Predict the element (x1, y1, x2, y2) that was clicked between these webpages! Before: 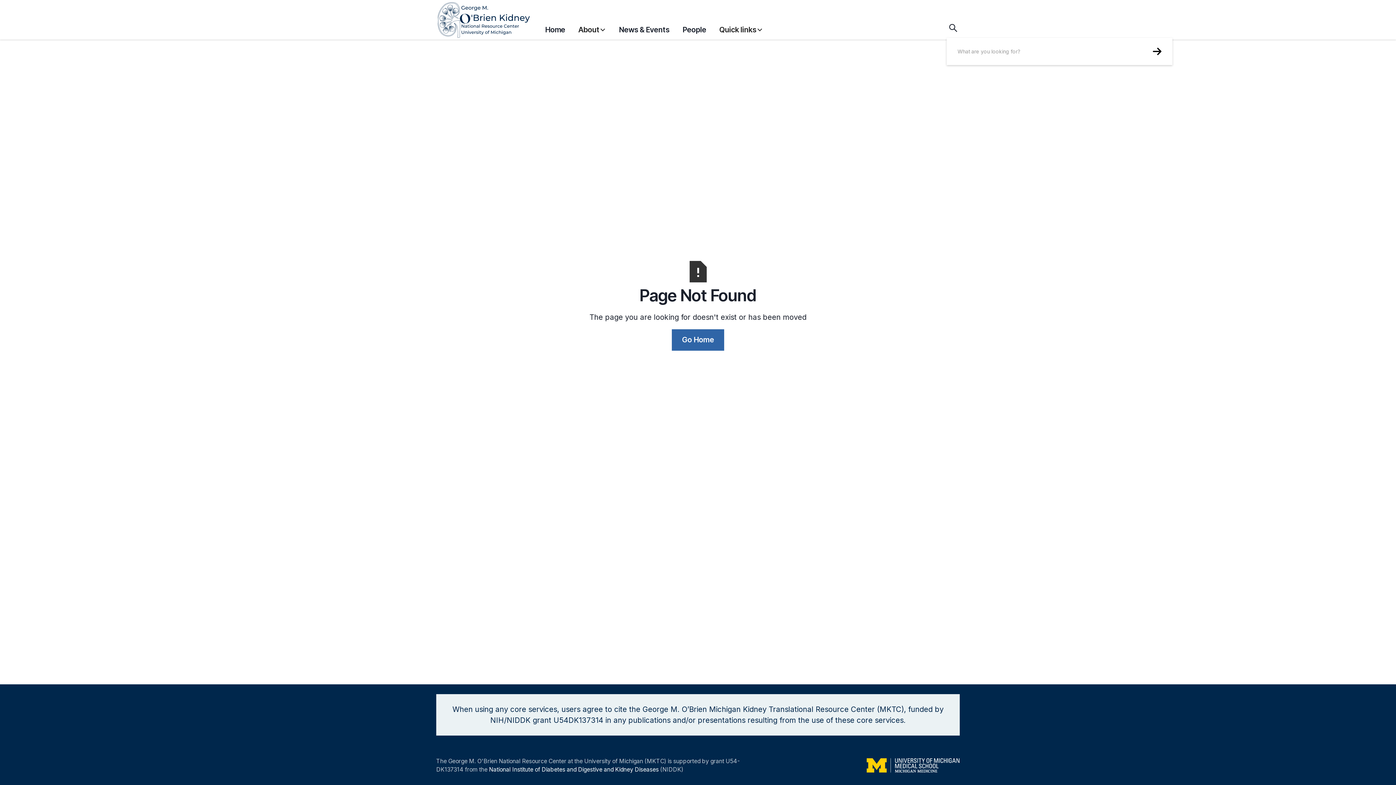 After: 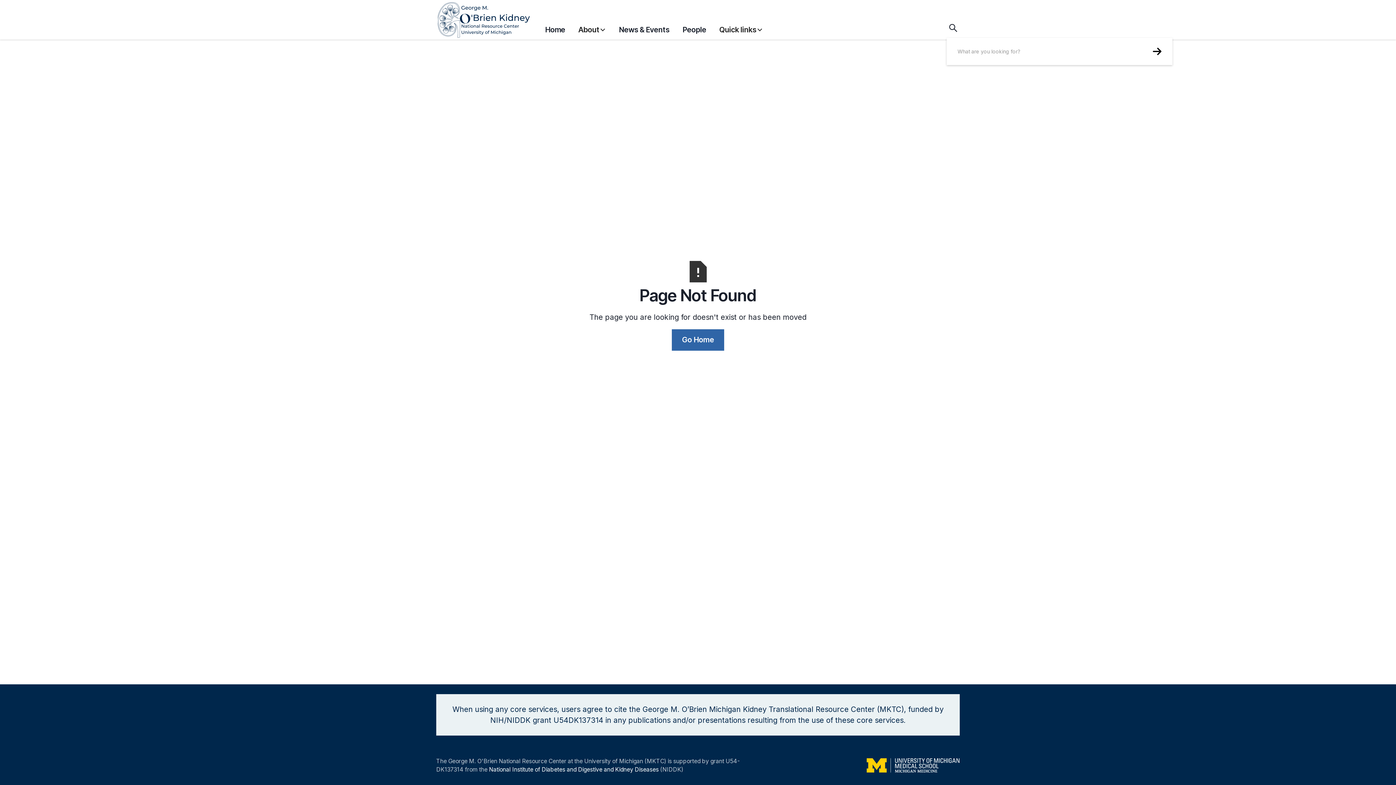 Action: label: About bbox: (578, 17, 606, 38)